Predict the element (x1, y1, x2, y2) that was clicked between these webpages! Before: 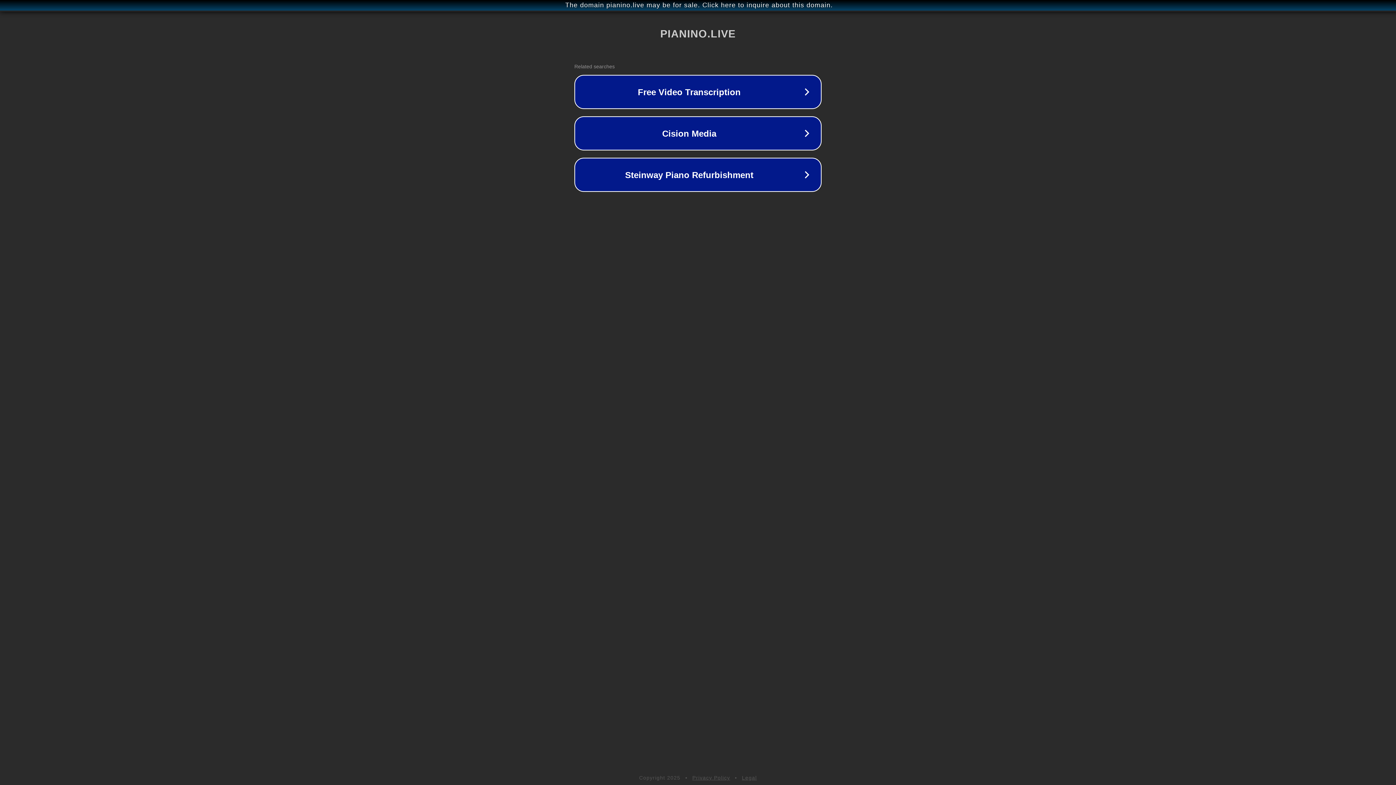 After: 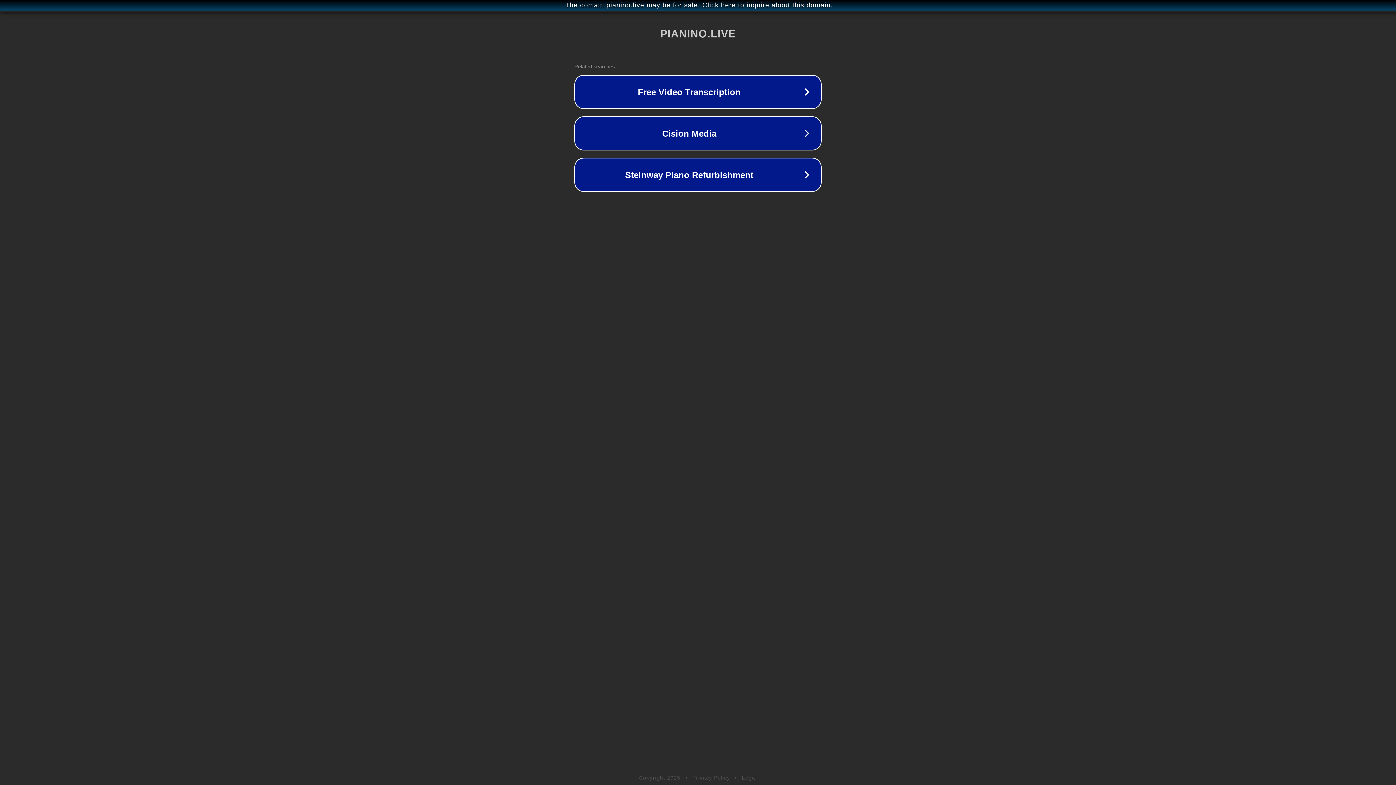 Action: bbox: (742, 775, 757, 781) label: Legal